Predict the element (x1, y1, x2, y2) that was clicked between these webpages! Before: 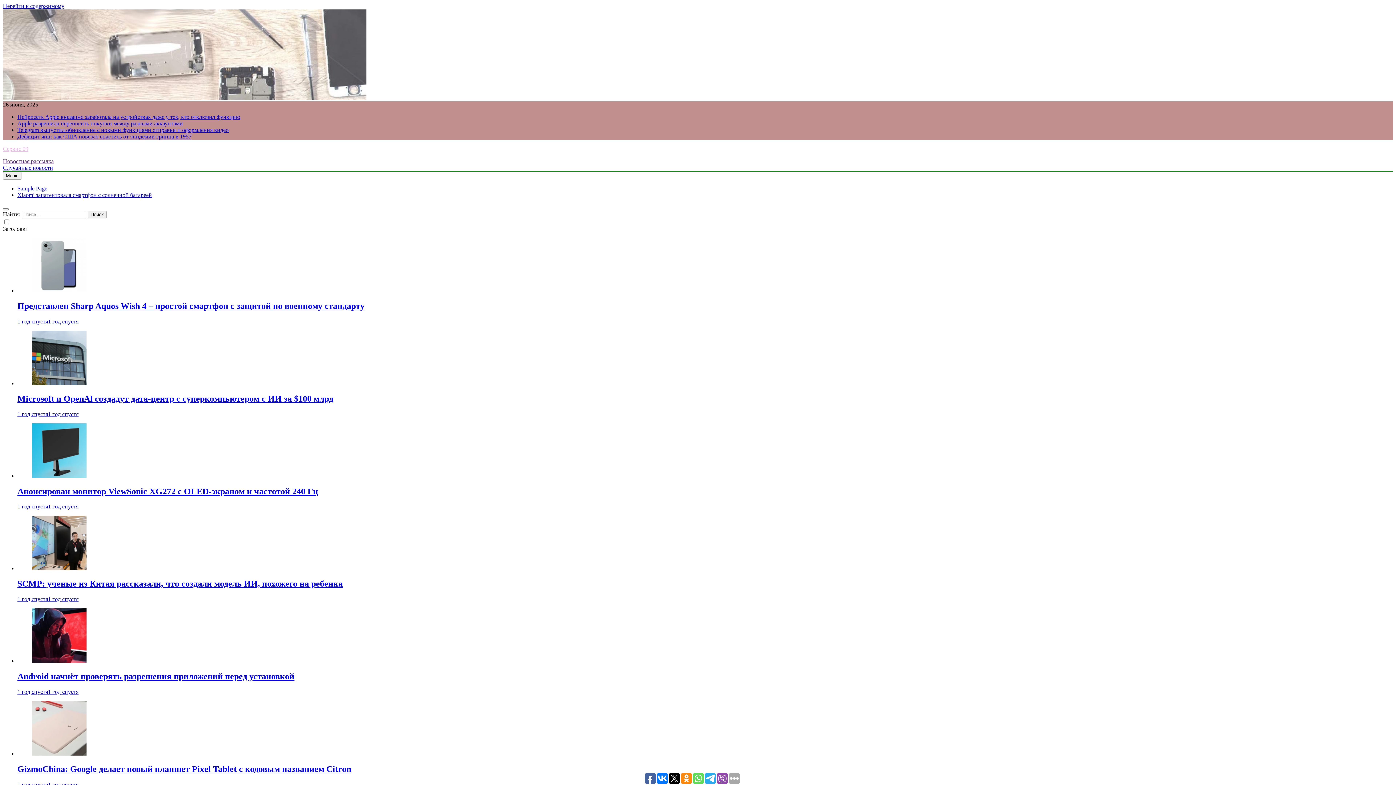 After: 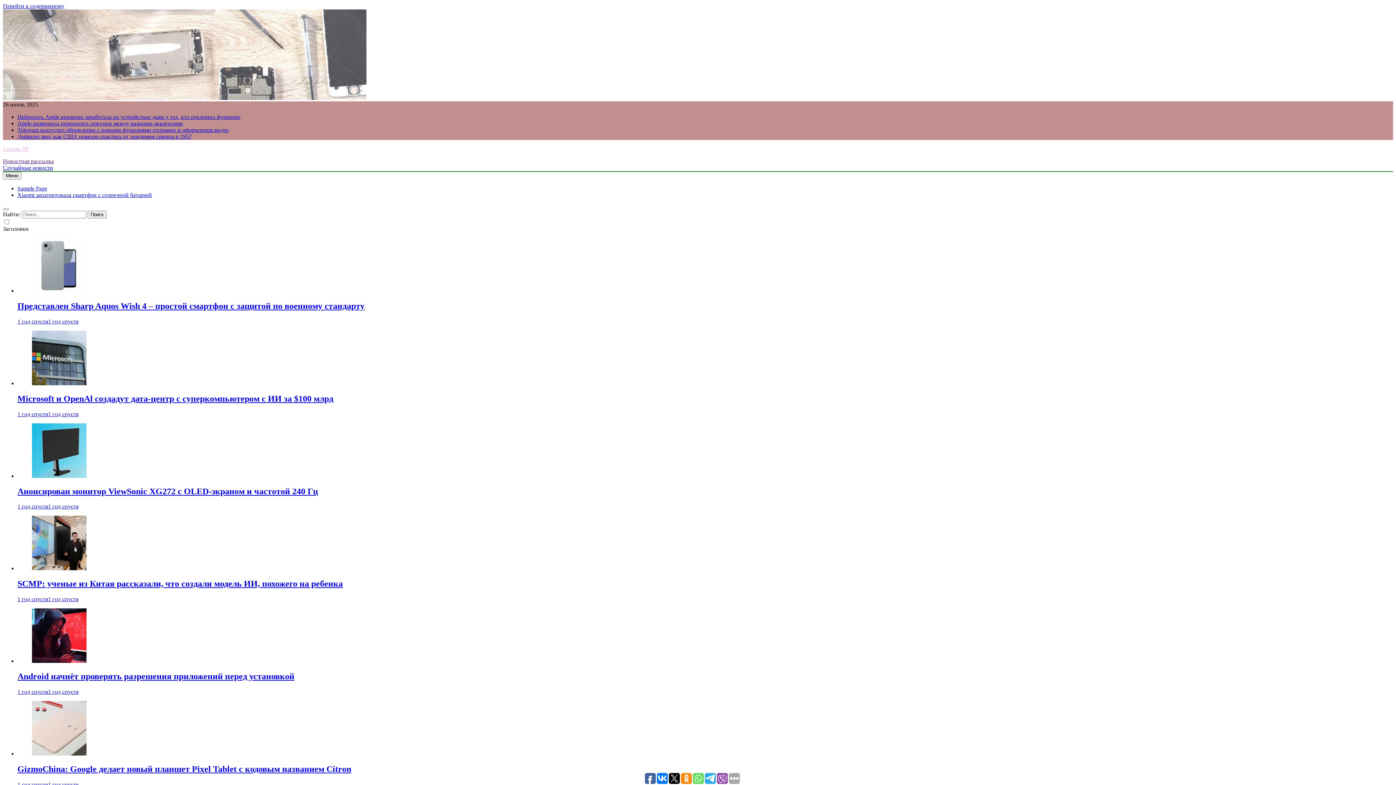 Action: label: GizmoChina: Google делает новый планшет Pixel Tablet c кодовым названием Citron bbox: (17, 764, 351, 774)